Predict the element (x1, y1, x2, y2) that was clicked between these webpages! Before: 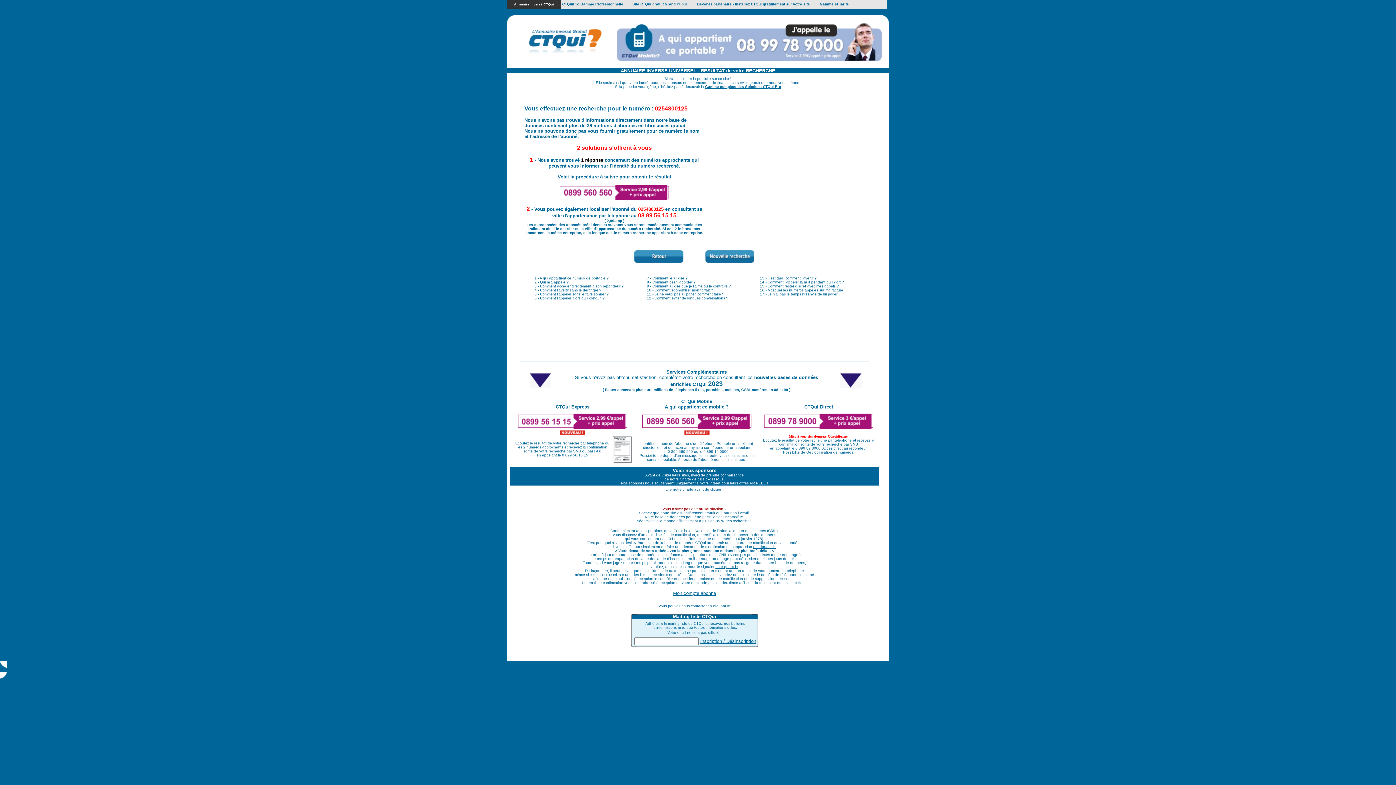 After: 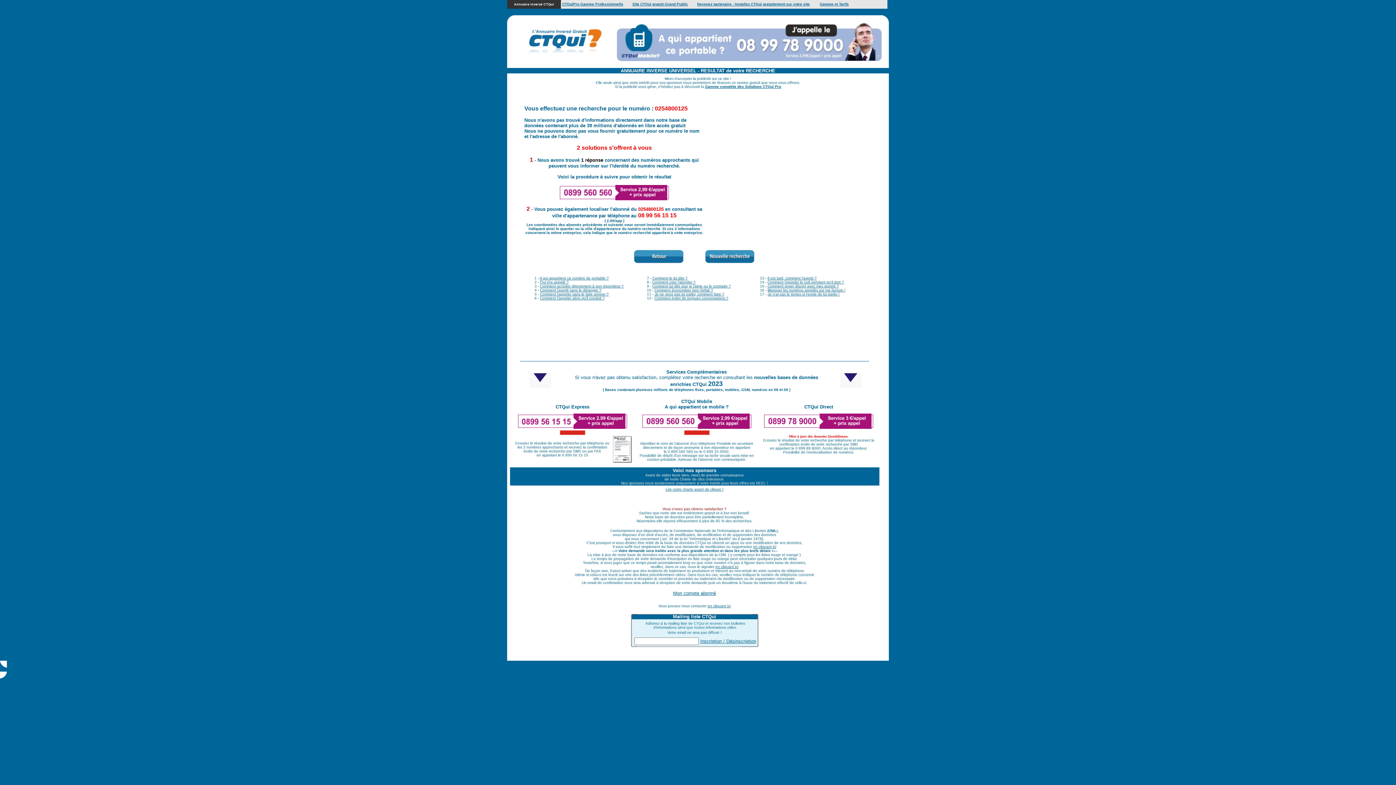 Action: label: Comment rester discret avec mes appels ? bbox: (767, 284, 839, 288)